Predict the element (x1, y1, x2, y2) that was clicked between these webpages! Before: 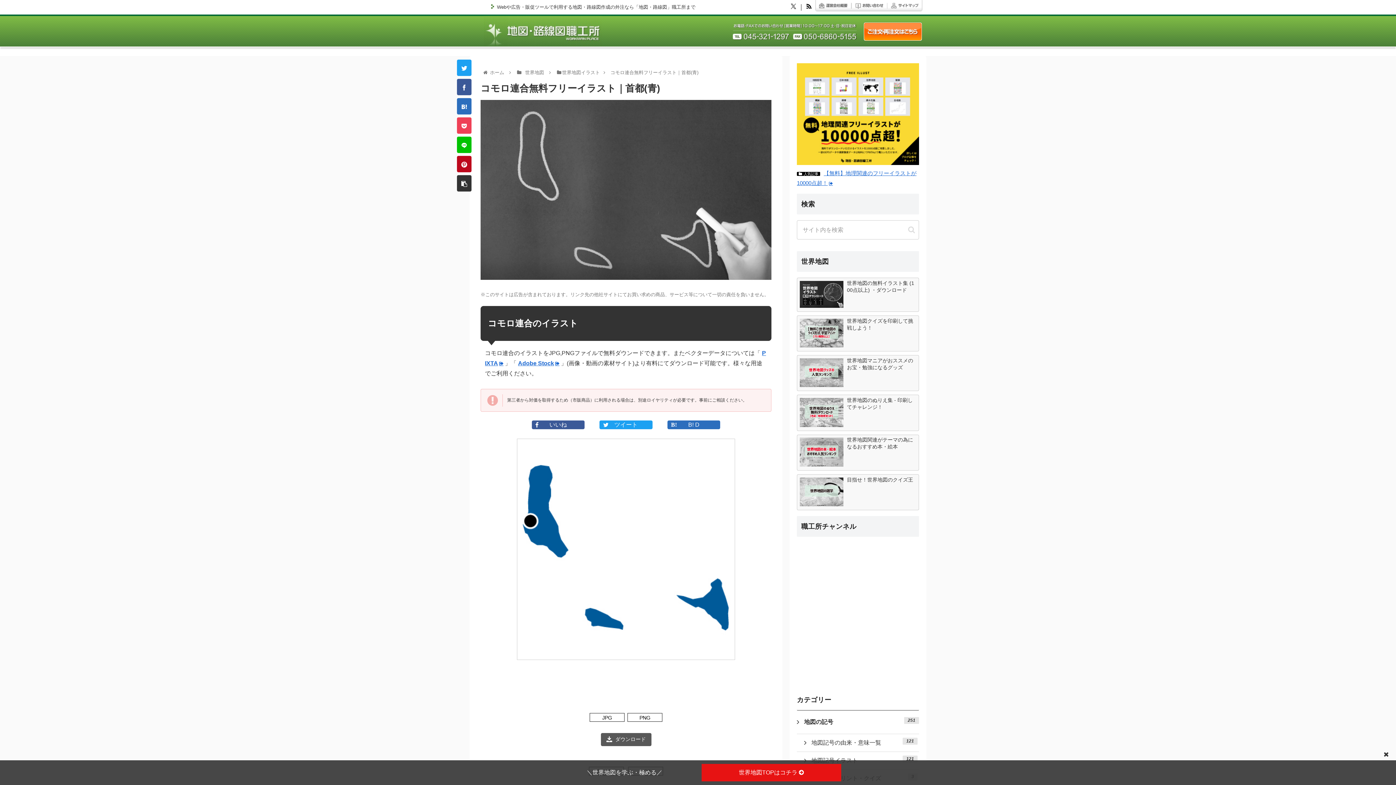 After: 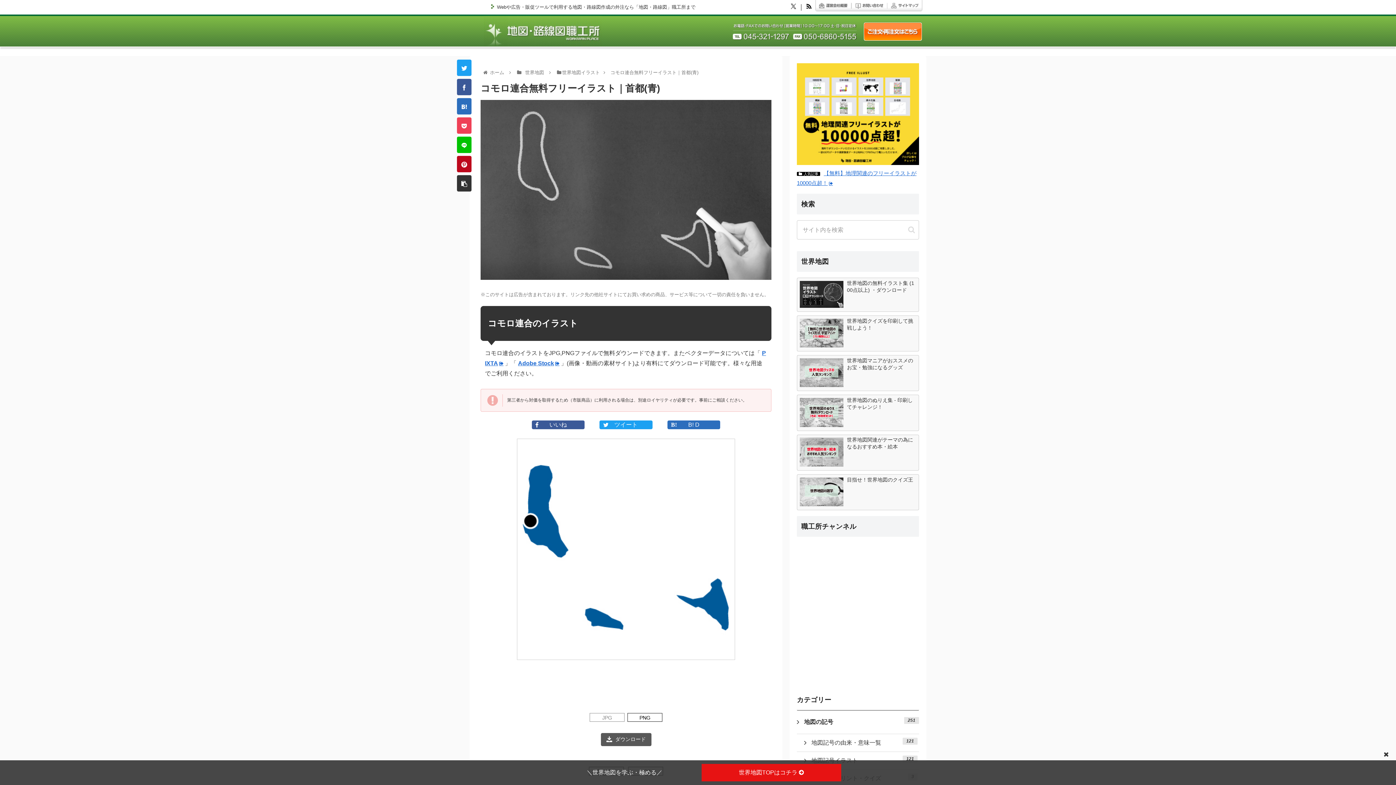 Action: bbox: (589, 713, 624, 722) label: JPG